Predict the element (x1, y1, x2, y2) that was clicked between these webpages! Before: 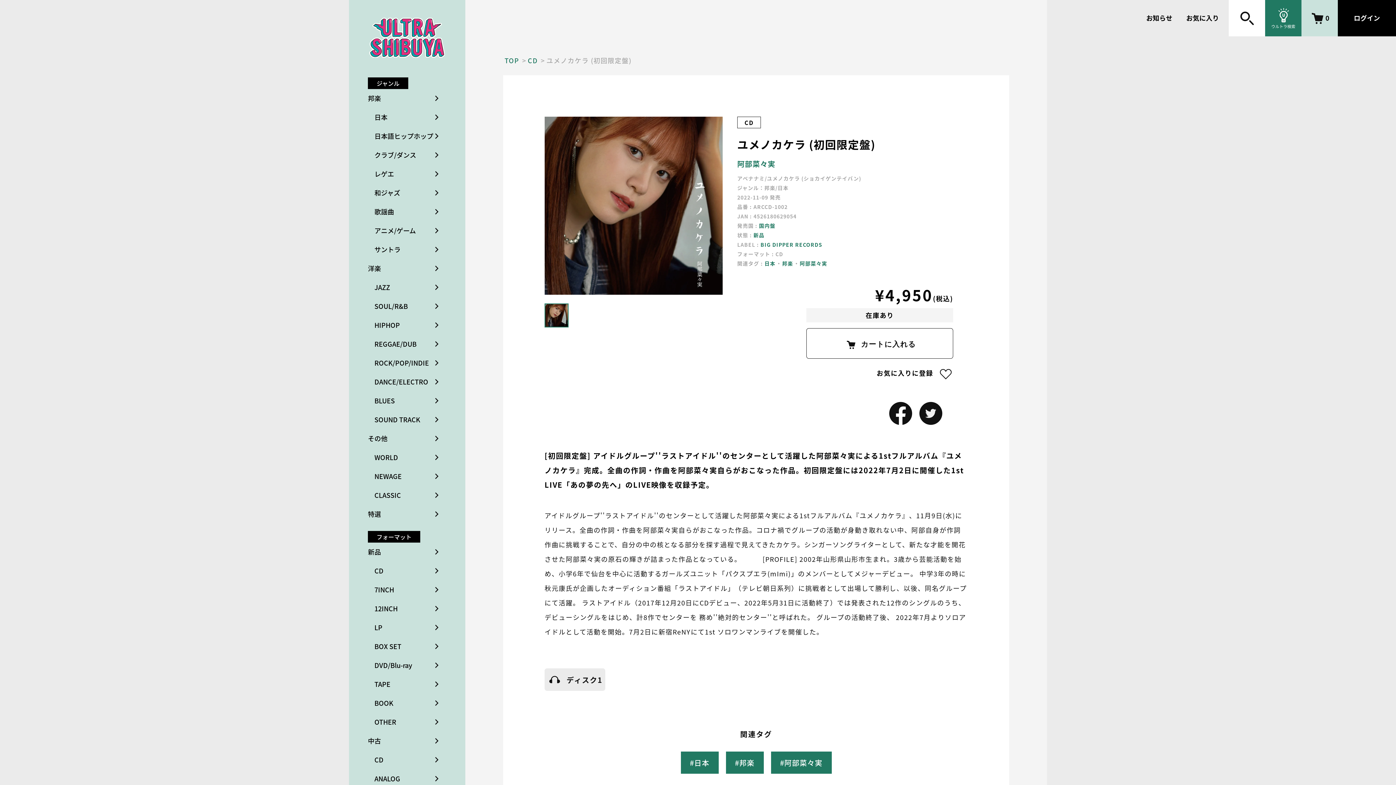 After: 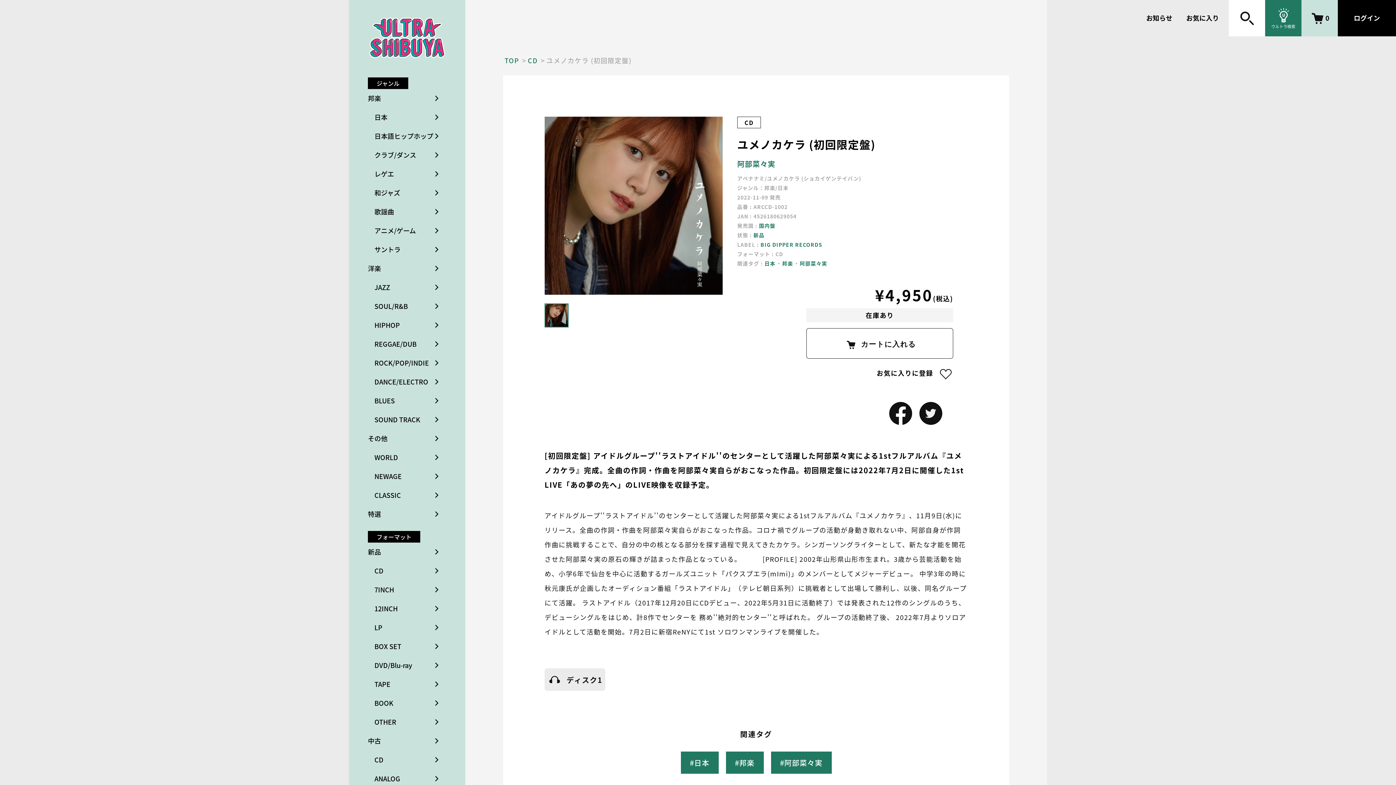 Action: bbox: (544, 303, 568, 327)